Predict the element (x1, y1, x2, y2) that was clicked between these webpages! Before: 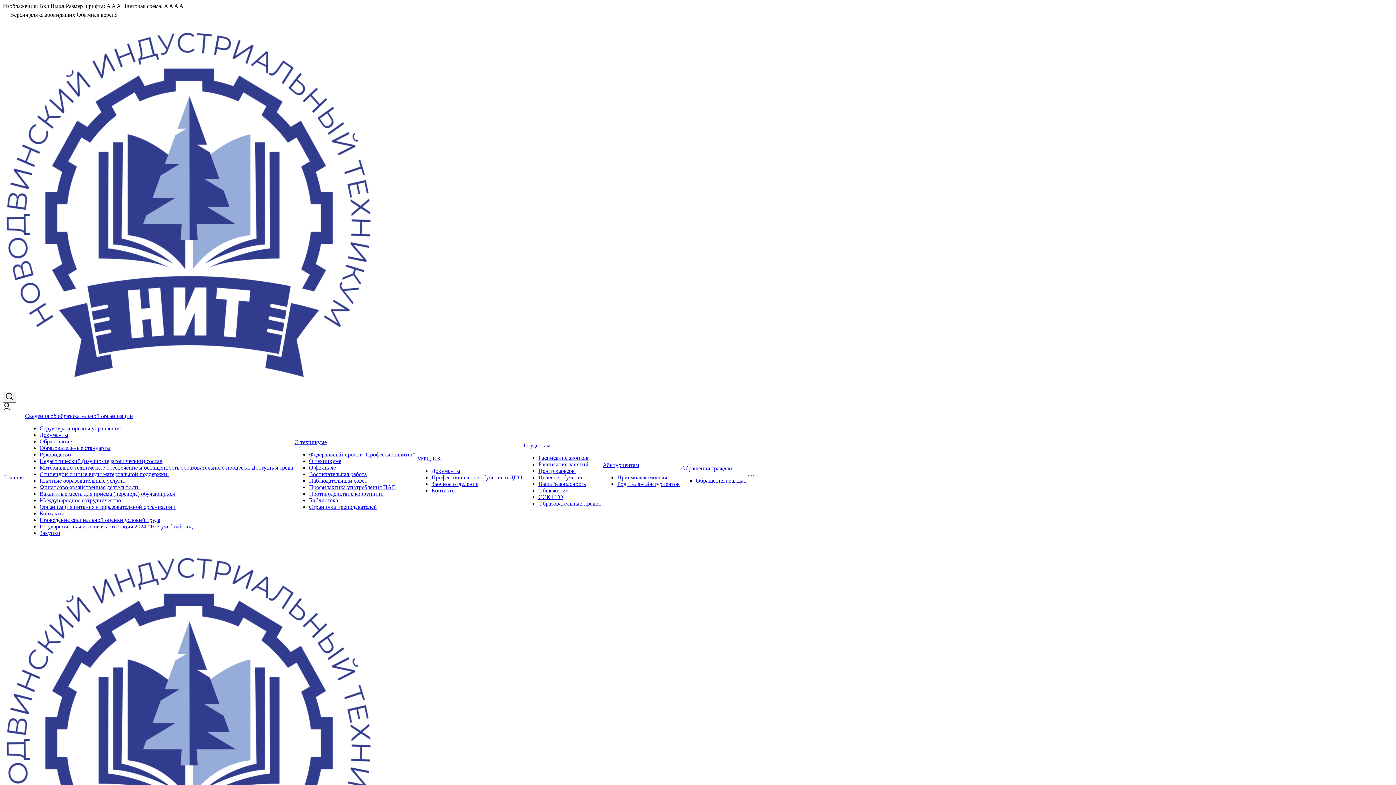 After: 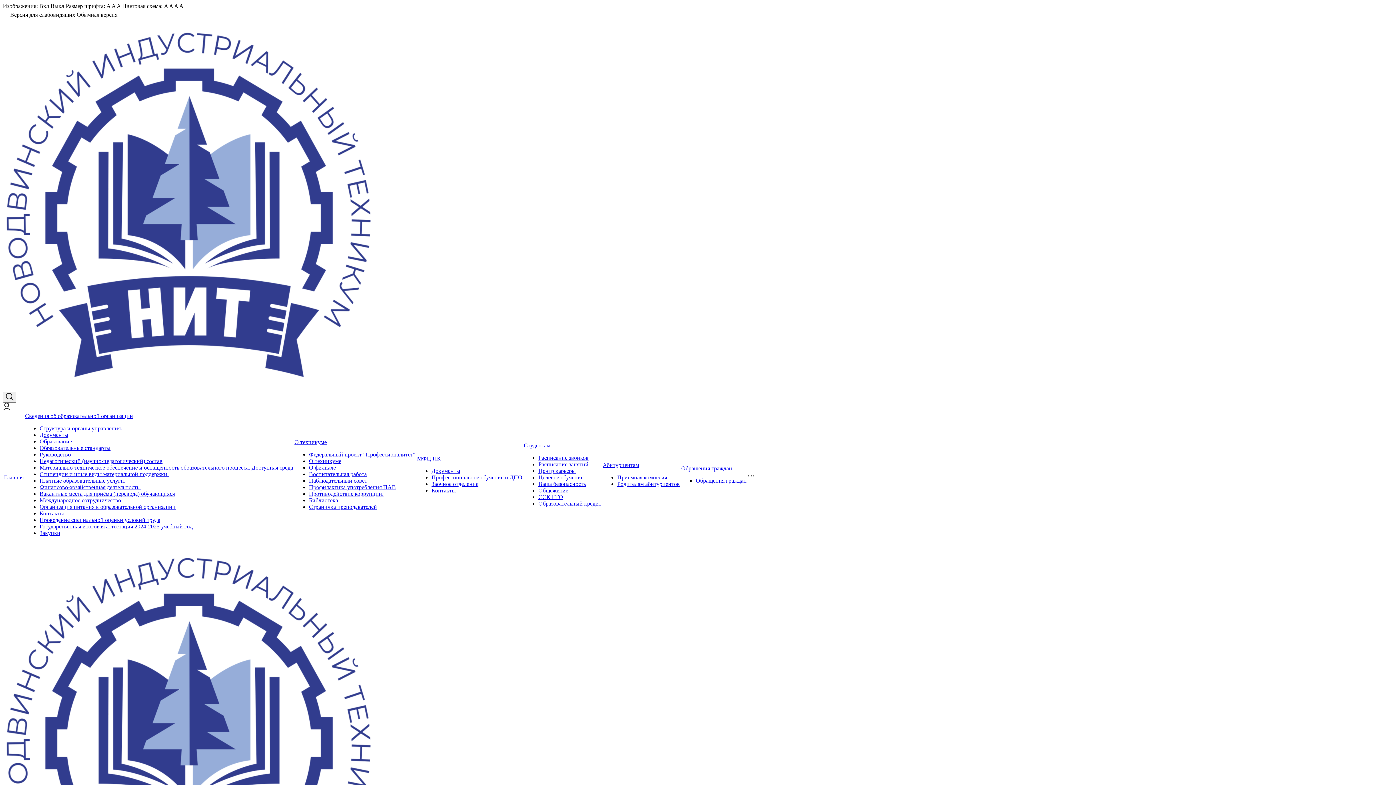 Action: label: Версия для слабовидящих bbox: (2, 11, 75, 17)